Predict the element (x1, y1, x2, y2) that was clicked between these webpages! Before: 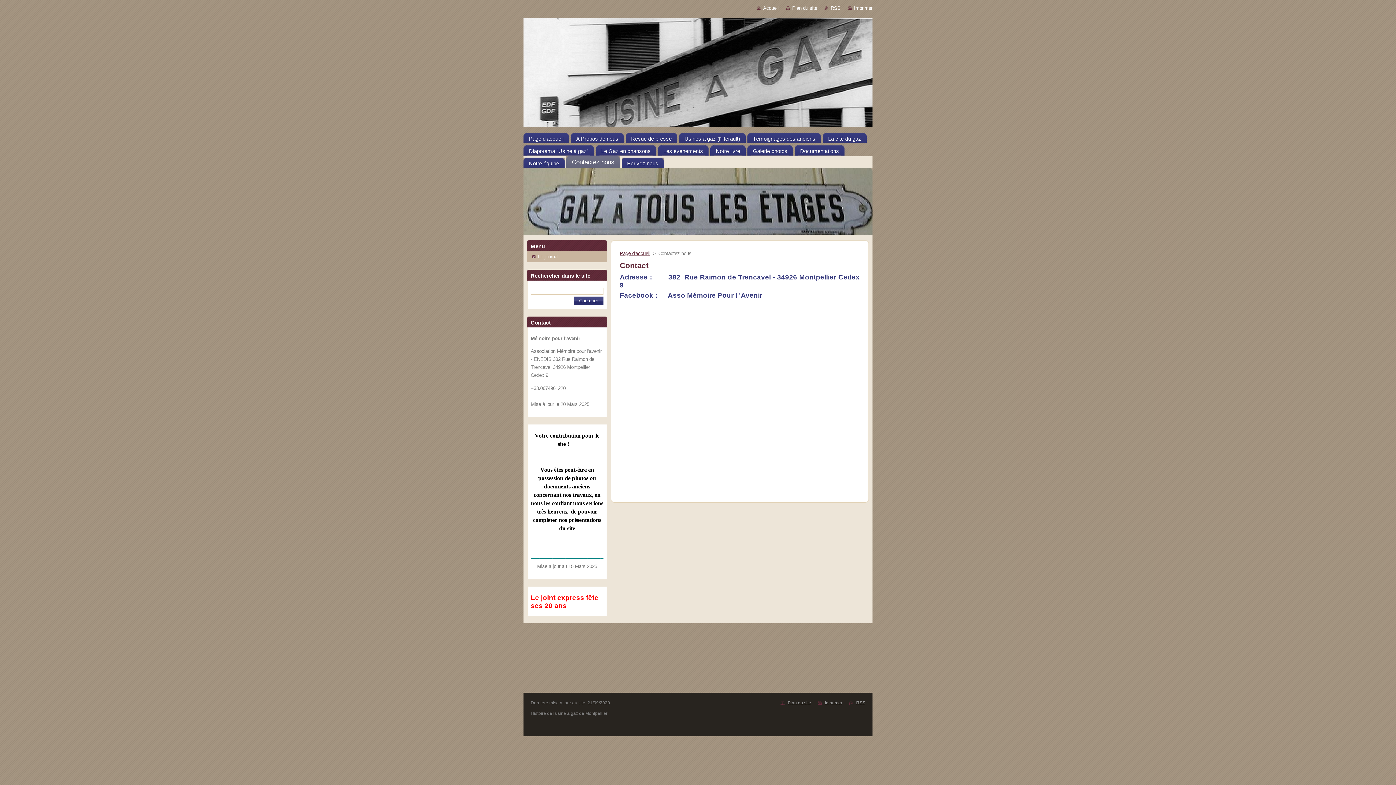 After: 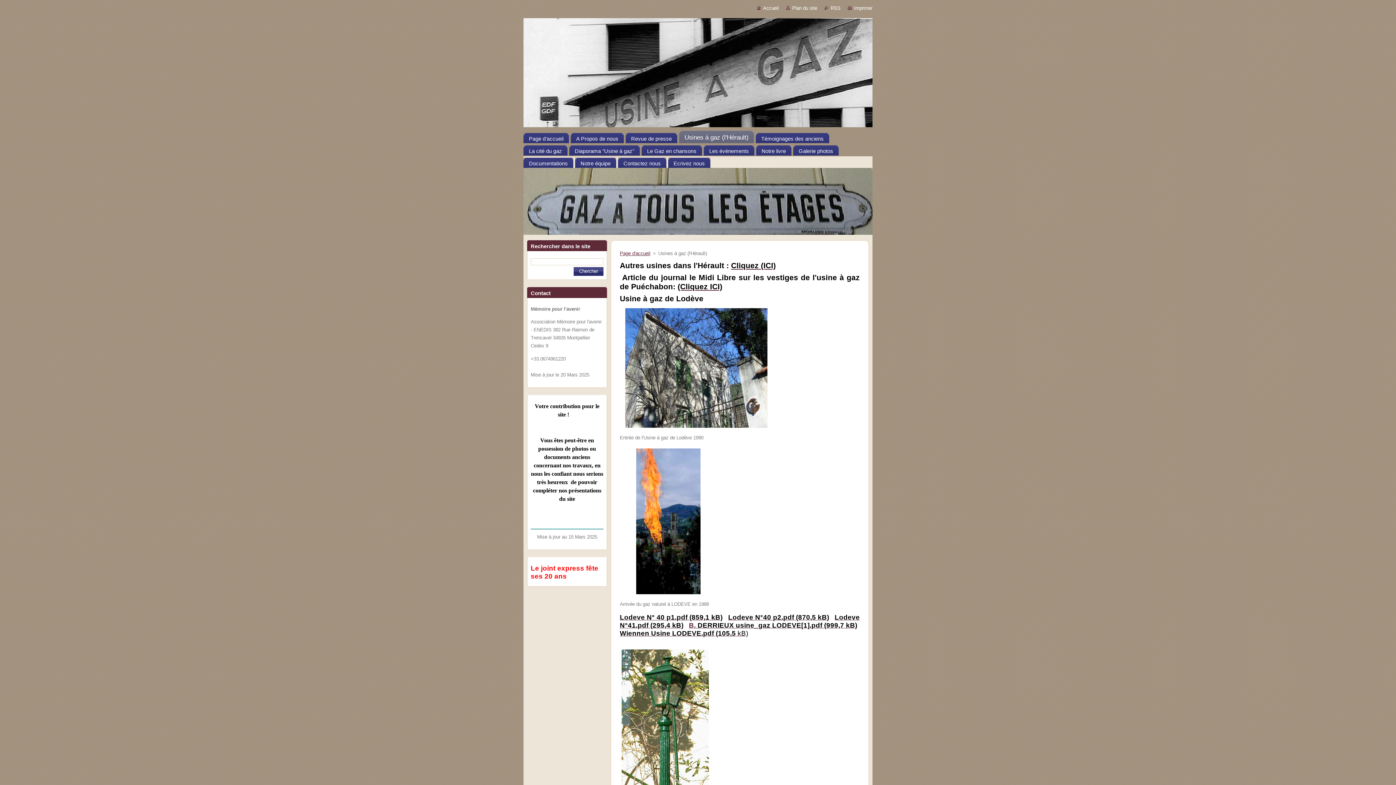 Action: bbox: (679, 130, 745, 143) label: Usines à gaz (l'Hérault)